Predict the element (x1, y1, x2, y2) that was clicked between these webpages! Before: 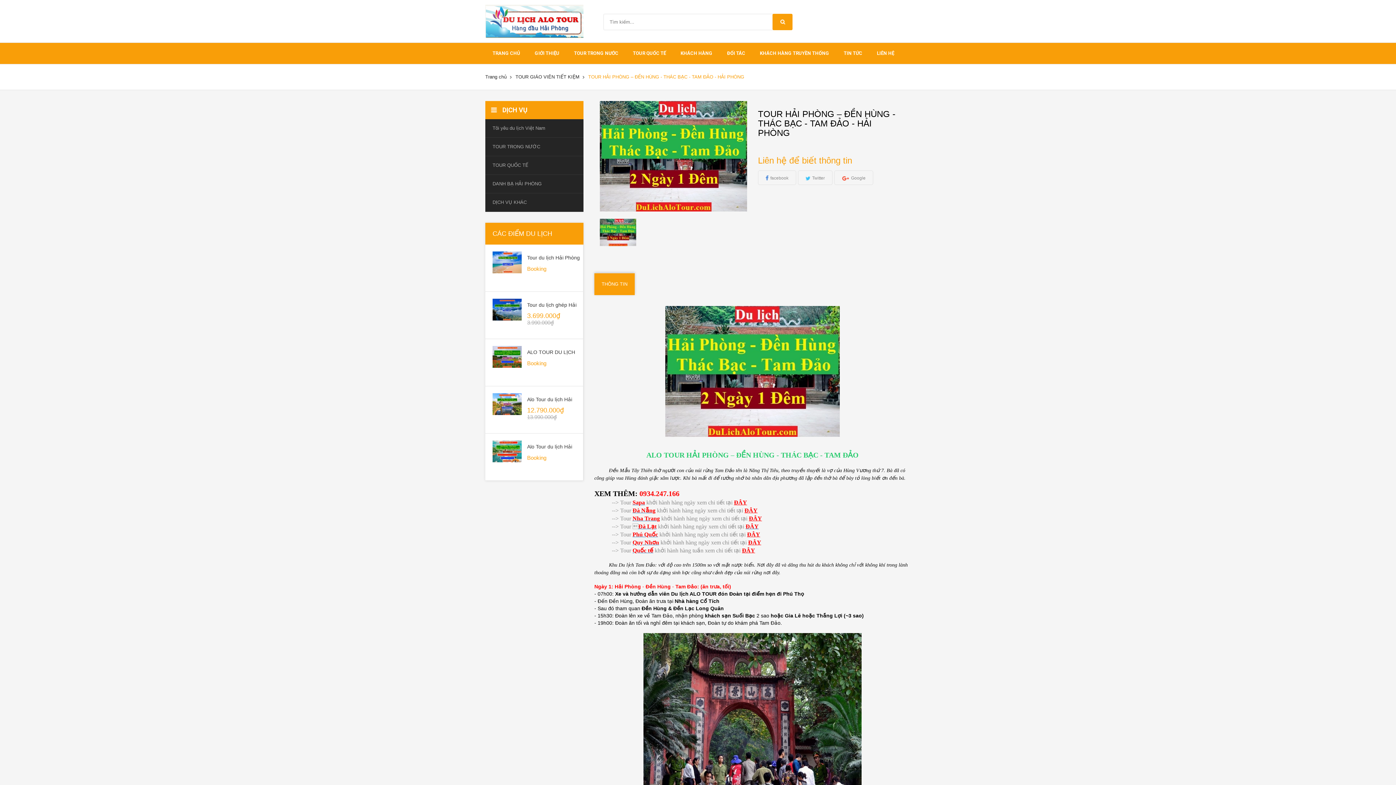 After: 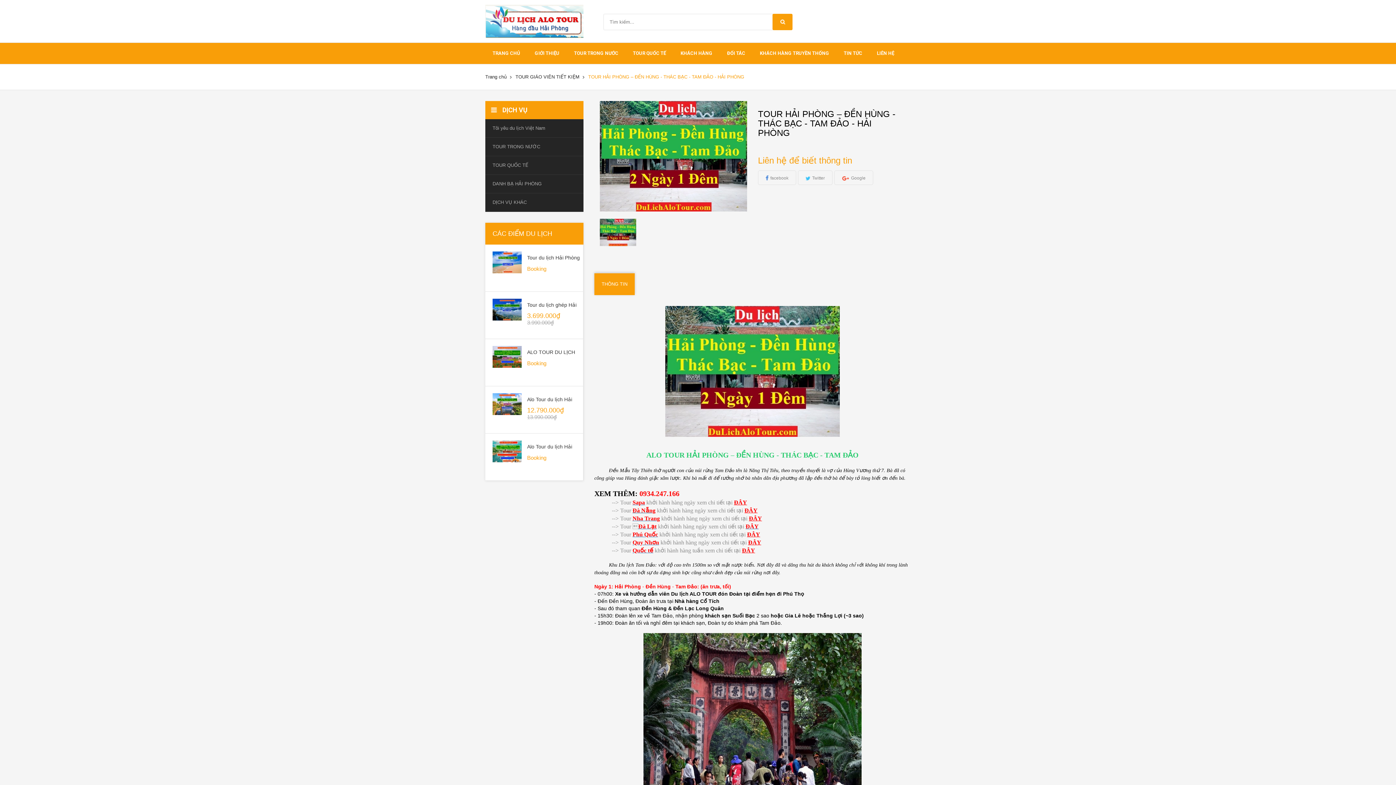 Action: label: Đà Nẵng bbox: (632, 507, 655, 513)